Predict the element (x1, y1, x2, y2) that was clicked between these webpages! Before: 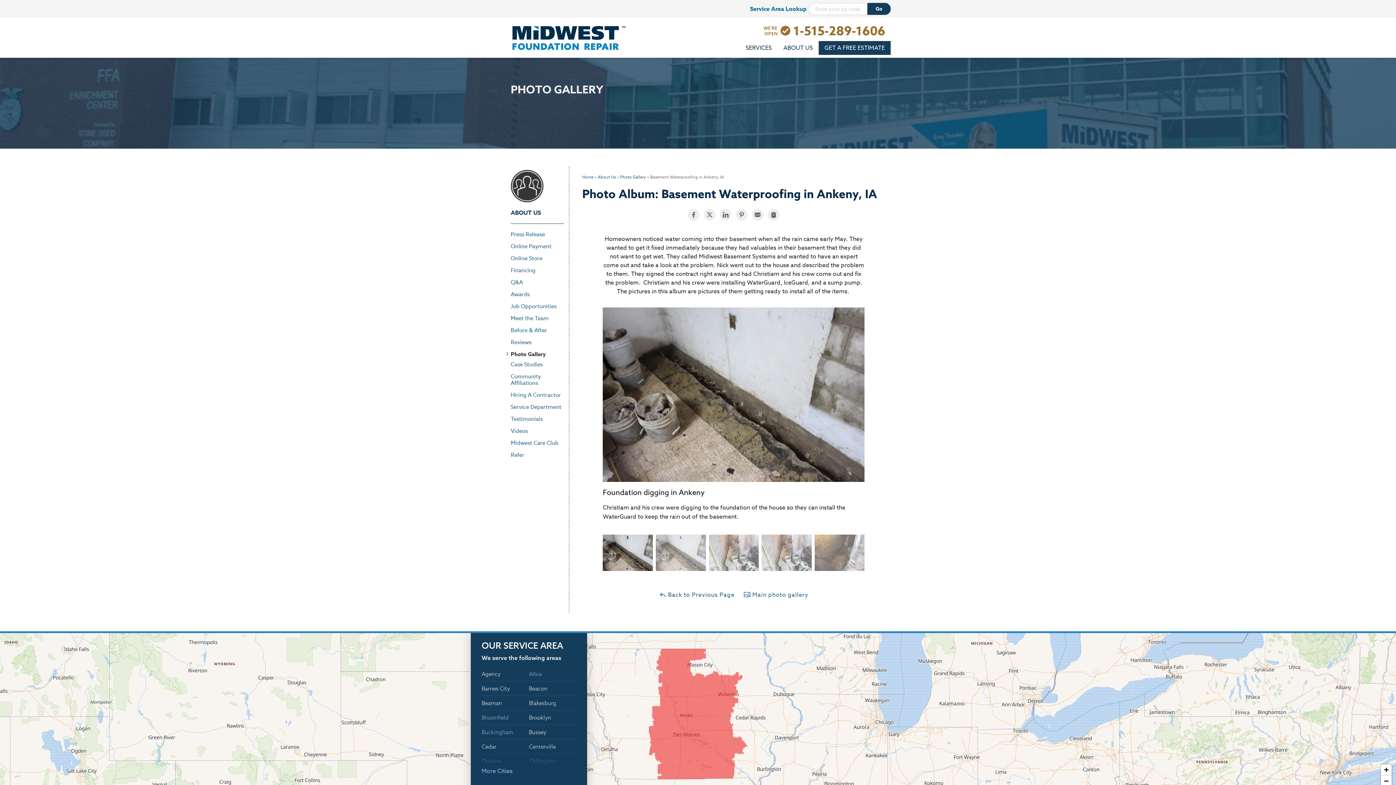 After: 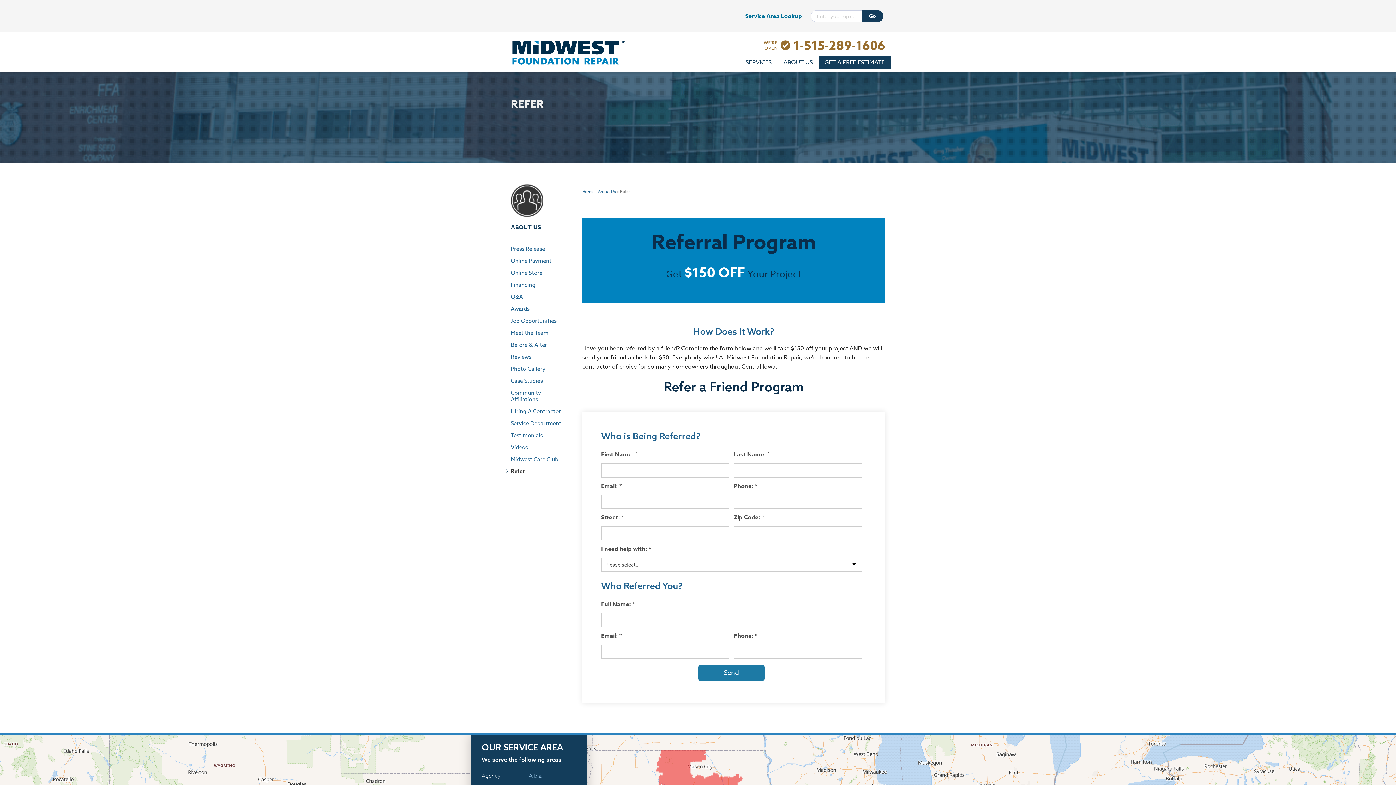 Action: label: Refer bbox: (510, 452, 564, 458)